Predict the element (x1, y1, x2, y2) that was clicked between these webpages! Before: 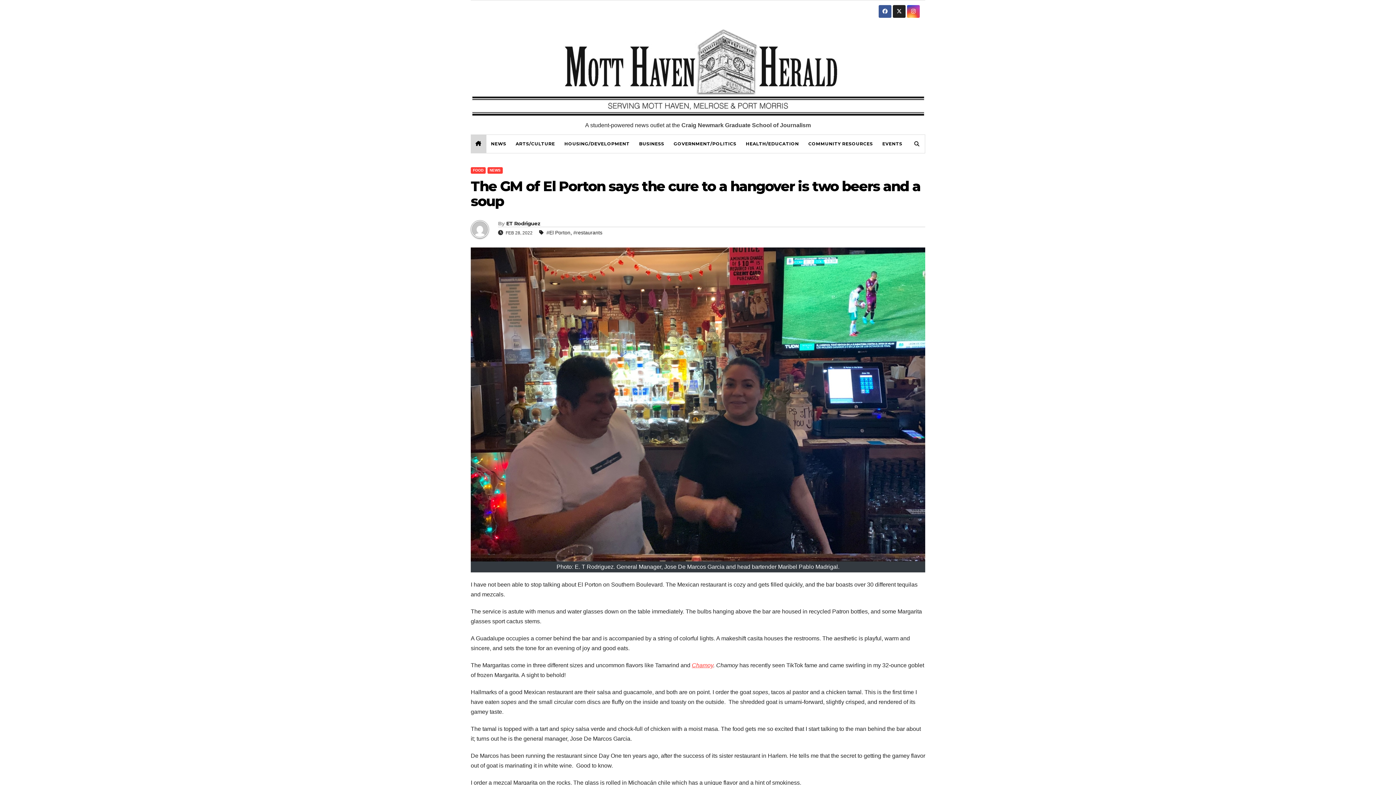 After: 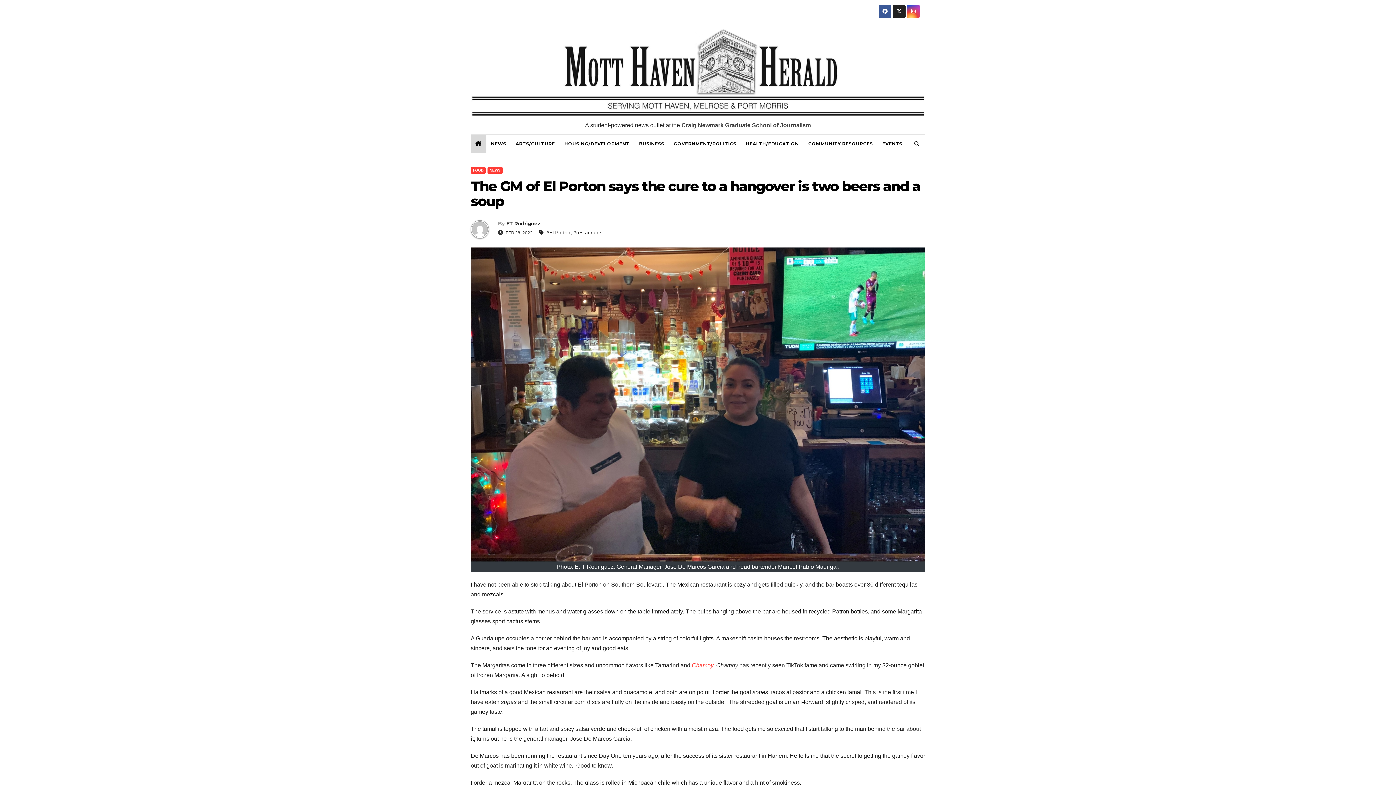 Action: bbox: (470, 220, 498, 243)